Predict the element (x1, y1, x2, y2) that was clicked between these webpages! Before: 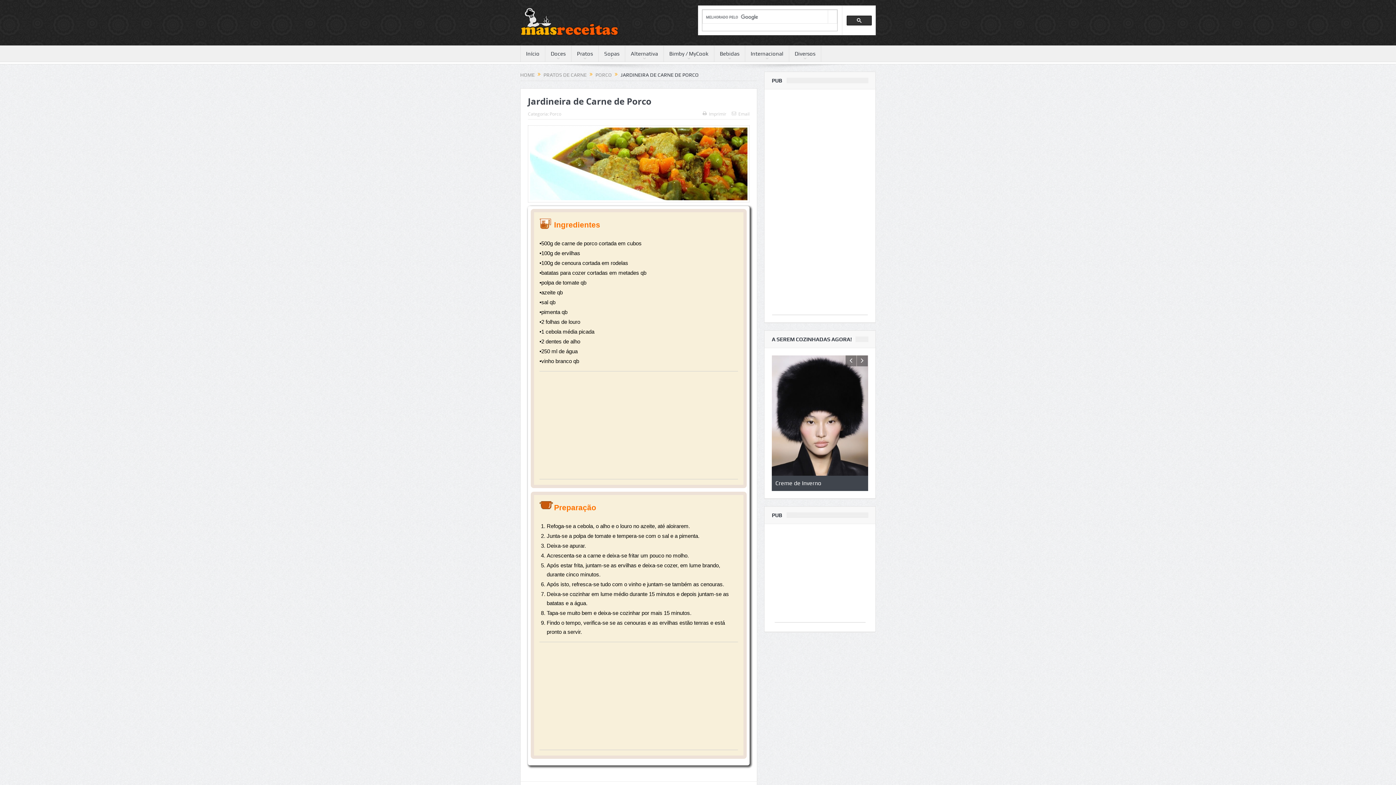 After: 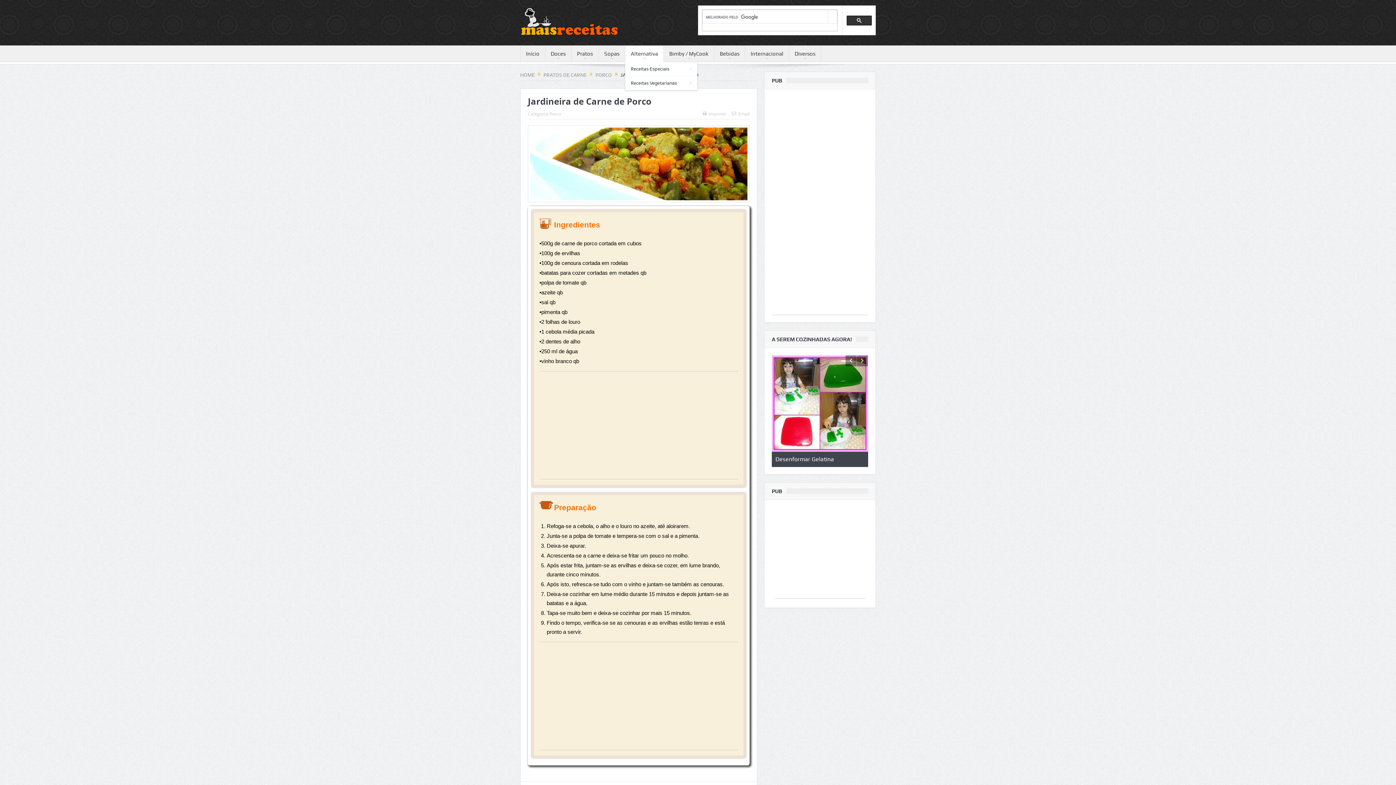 Action: bbox: (625, 45, 663, 61) label: Alternativa